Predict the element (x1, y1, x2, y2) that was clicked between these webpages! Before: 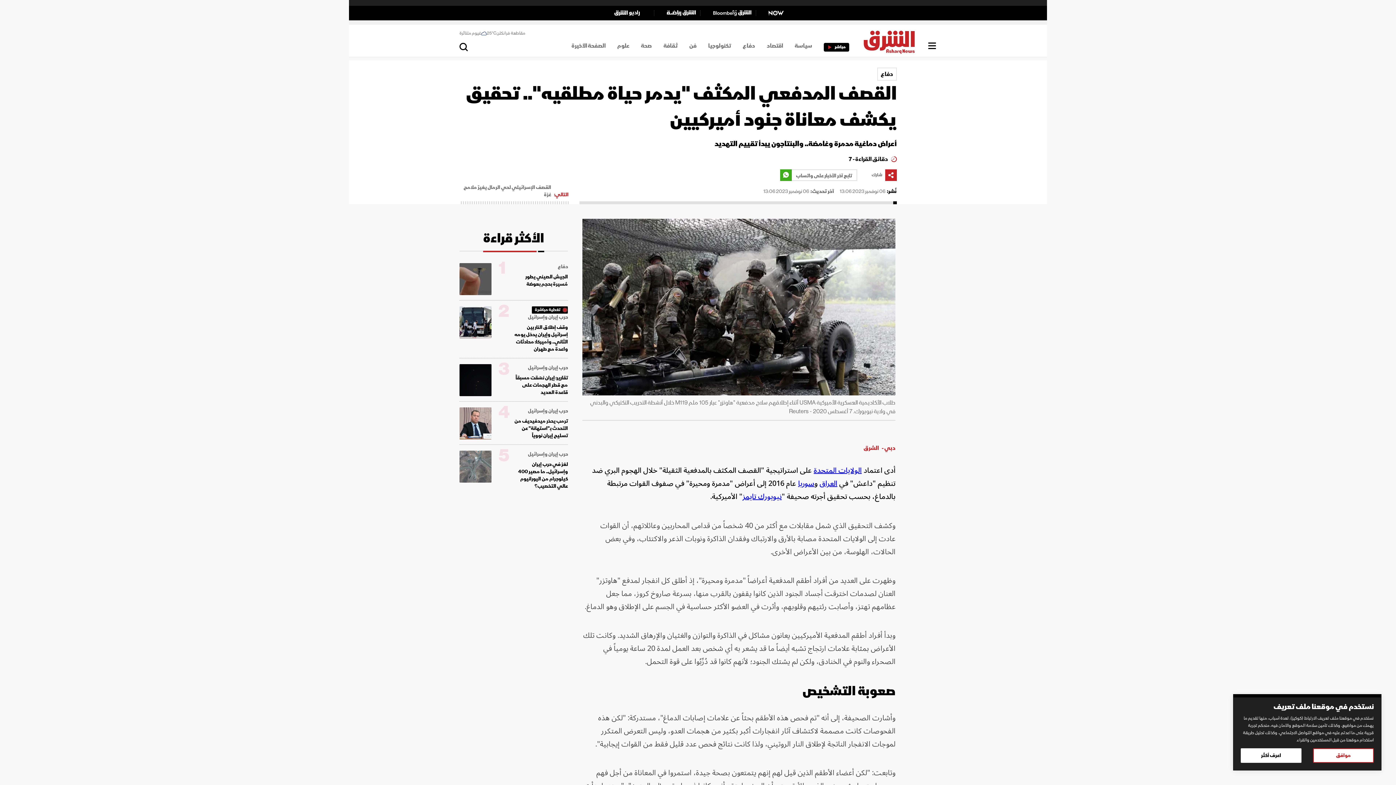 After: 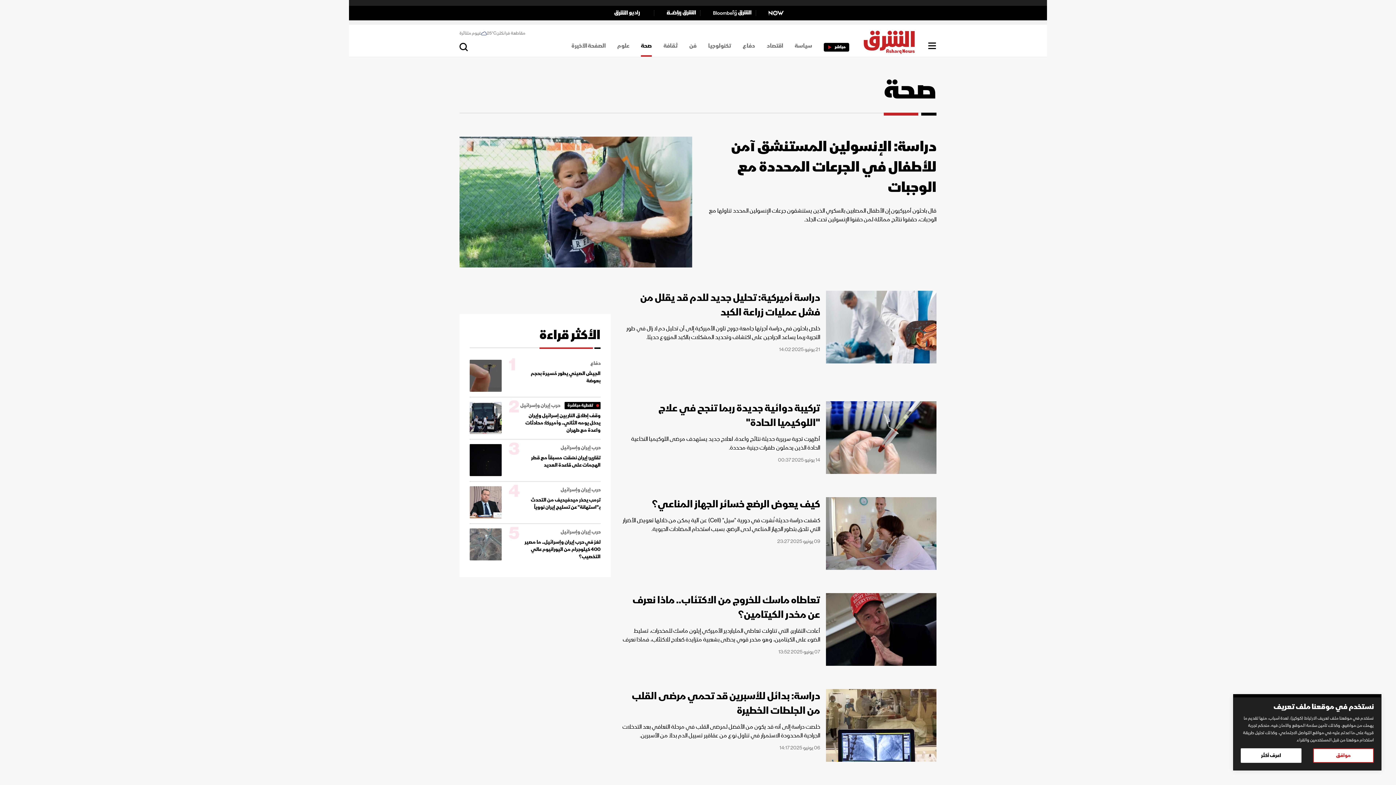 Action: bbox: (641, 41, 652, 50) label: صحة